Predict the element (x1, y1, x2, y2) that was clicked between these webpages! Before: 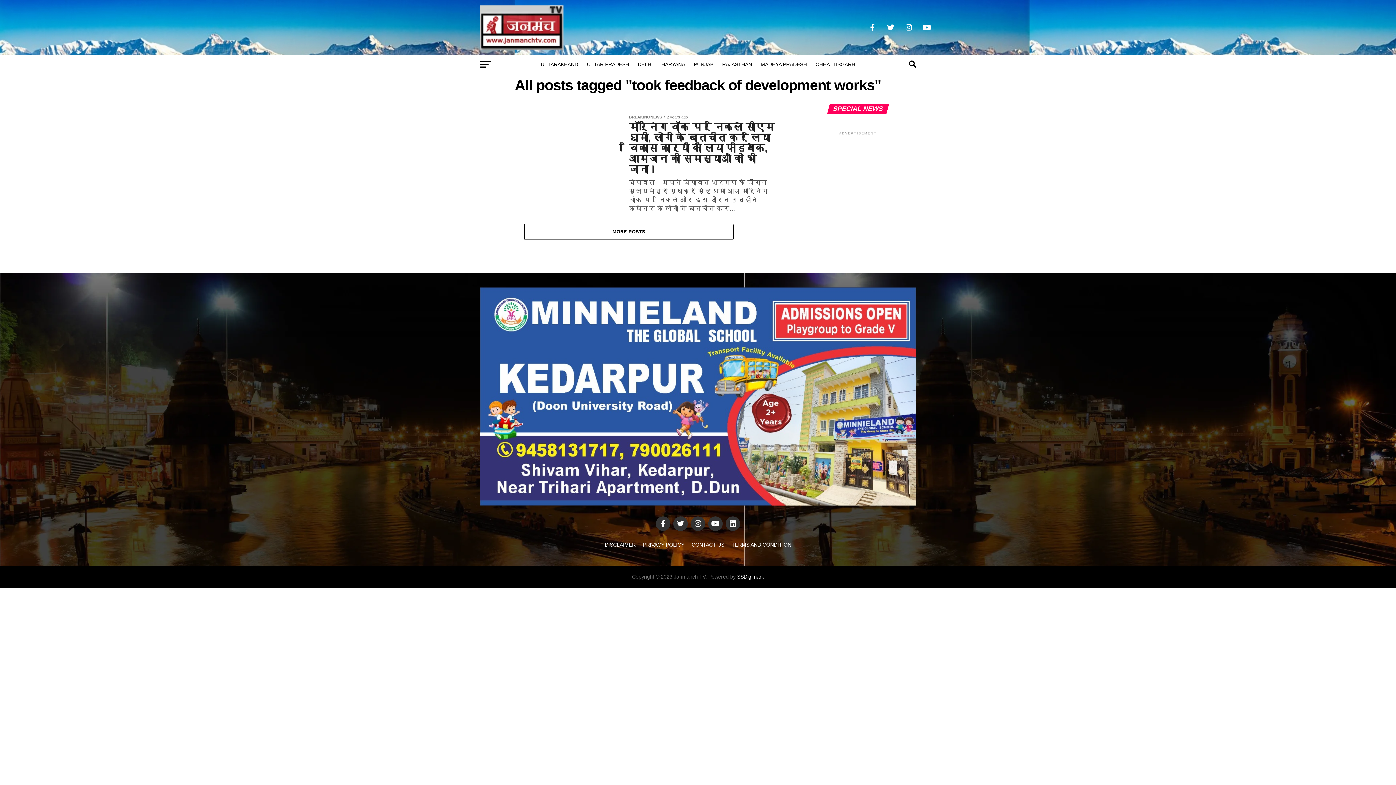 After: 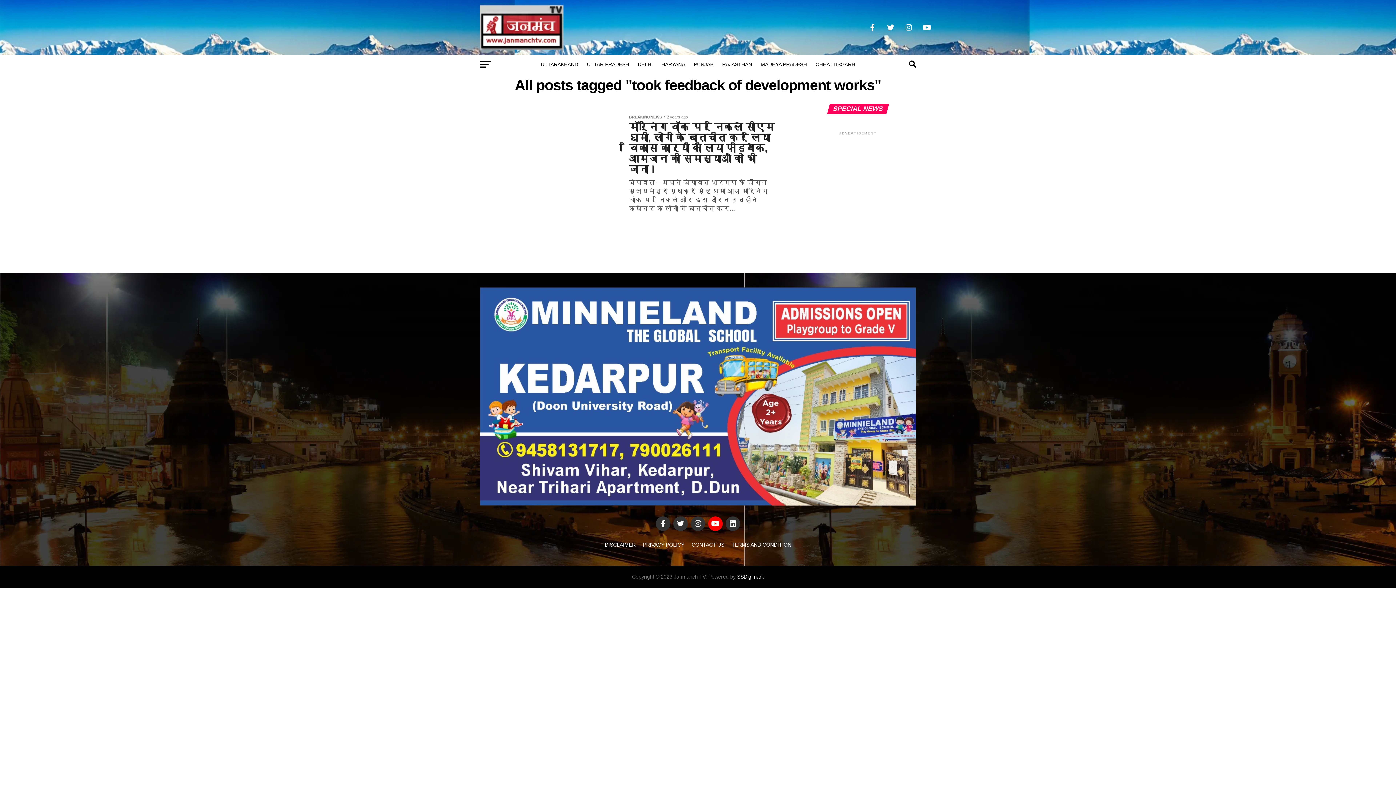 Action: bbox: (708, 516, 722, 531)